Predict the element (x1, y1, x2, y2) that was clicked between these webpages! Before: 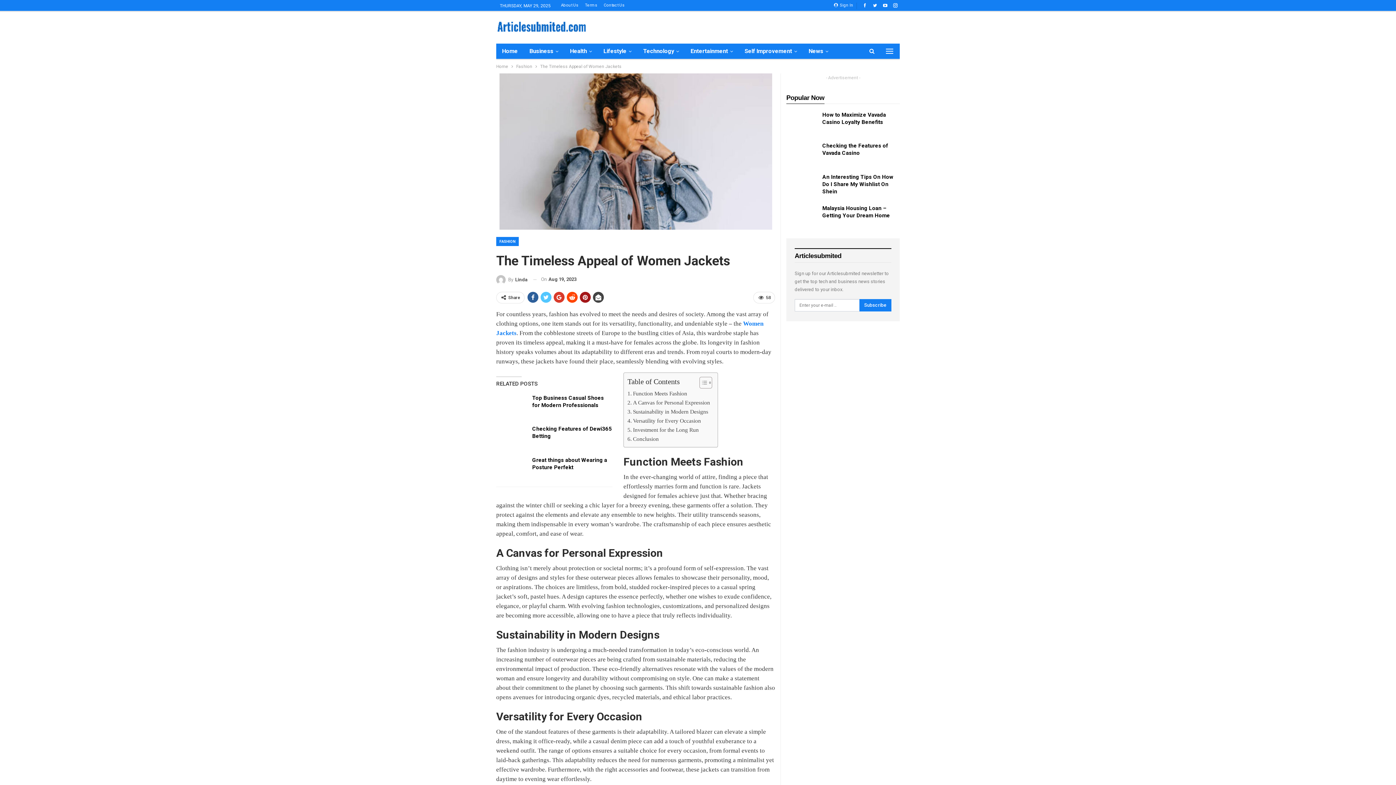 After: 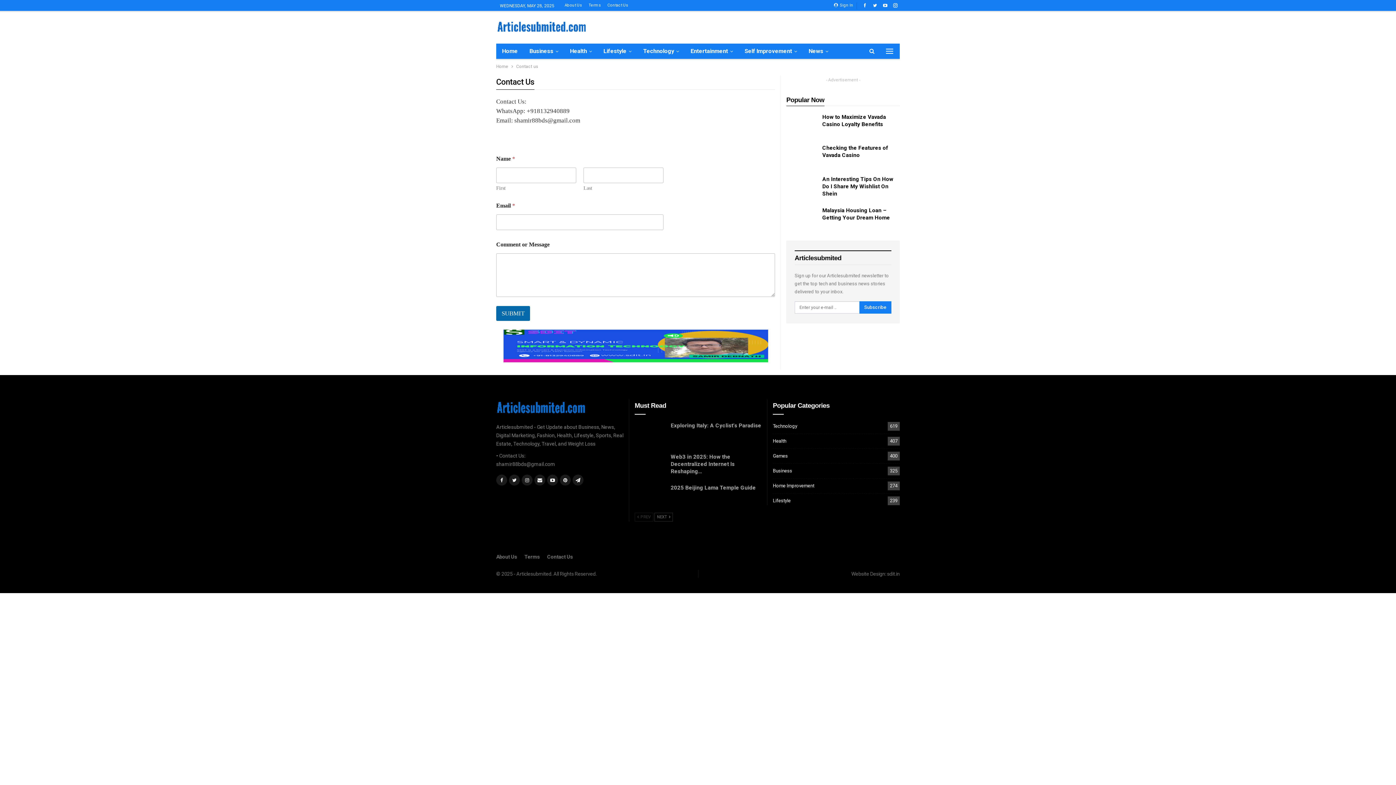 Action: label: Contact Us bbox: (604, 2, 624, 7)